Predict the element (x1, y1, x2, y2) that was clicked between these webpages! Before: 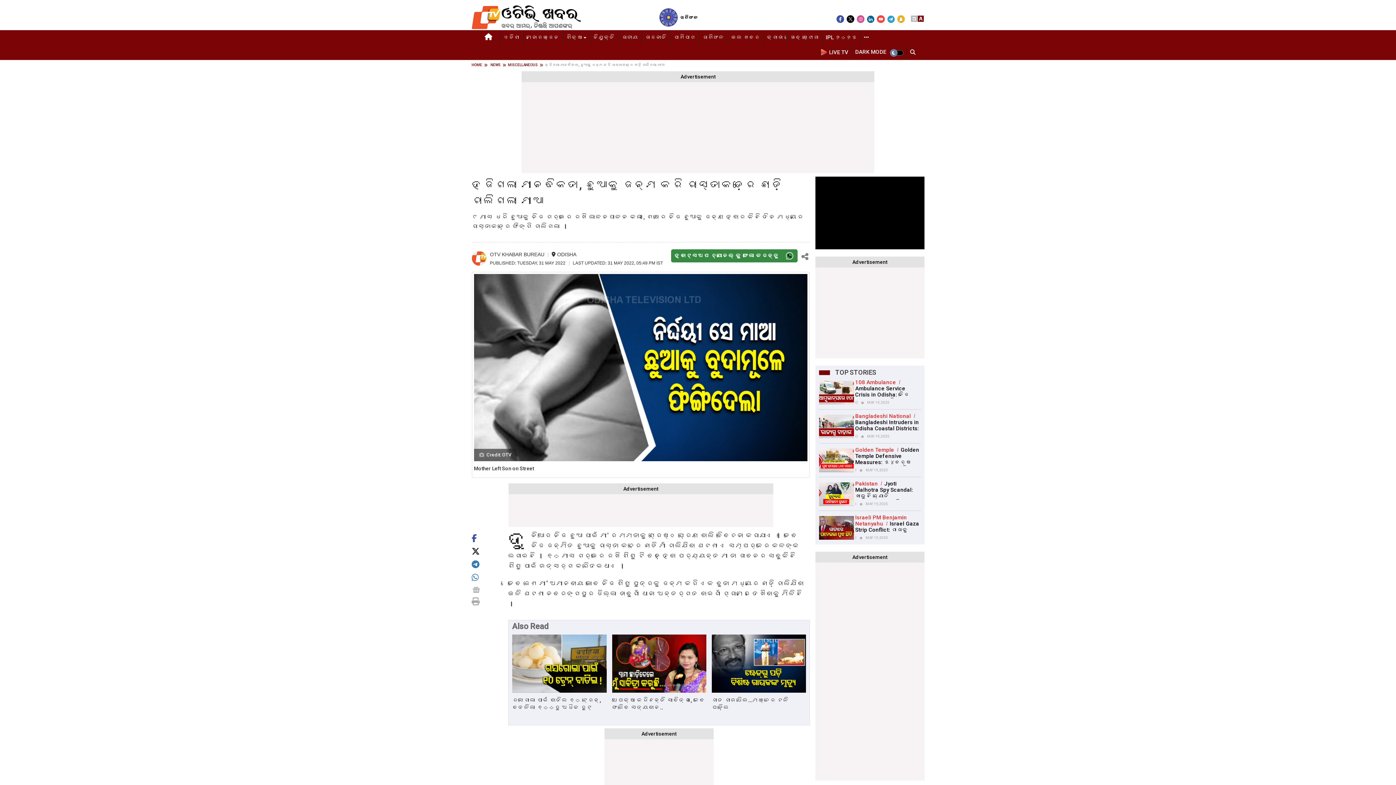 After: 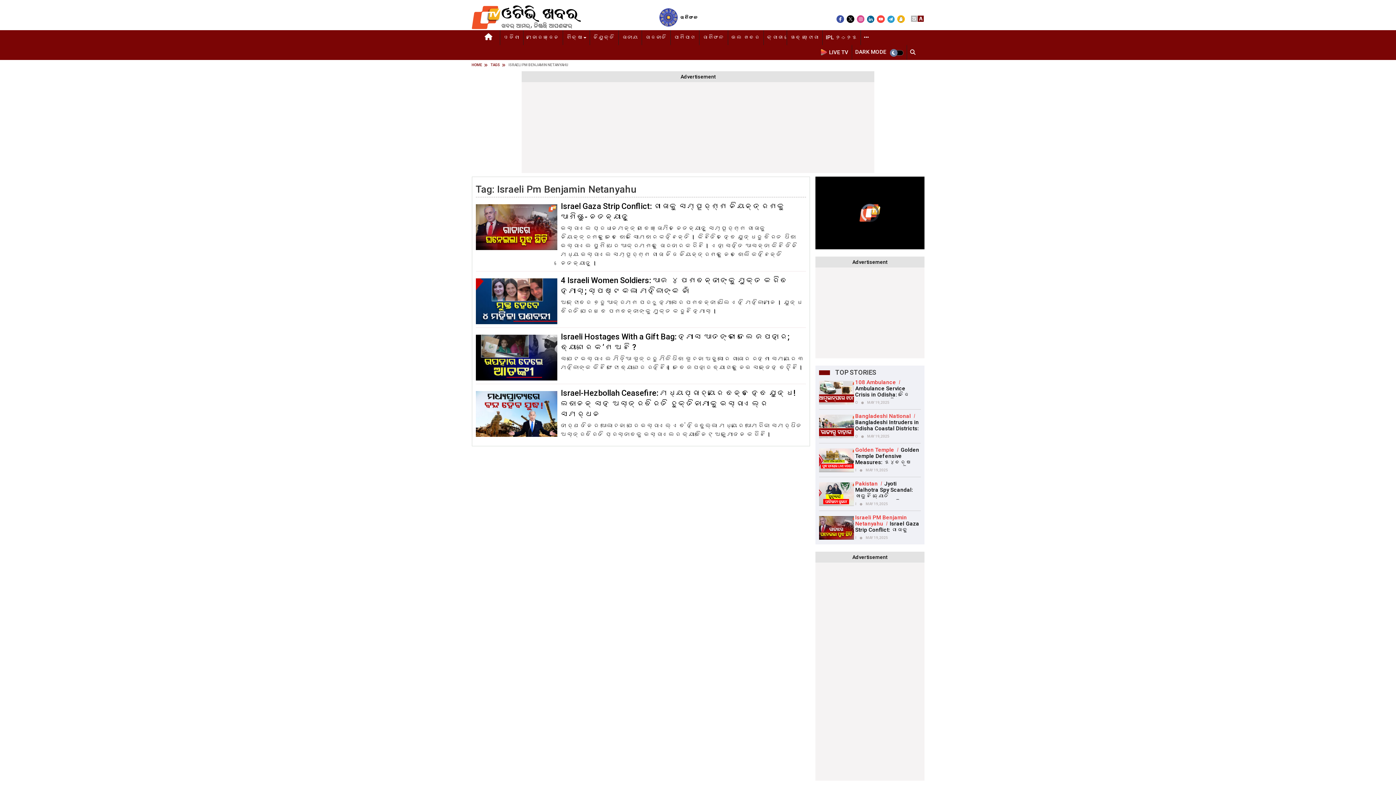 Action: label: Israeli PM Benjamin Netanyahu bbox: (855, 514, 907, 527)